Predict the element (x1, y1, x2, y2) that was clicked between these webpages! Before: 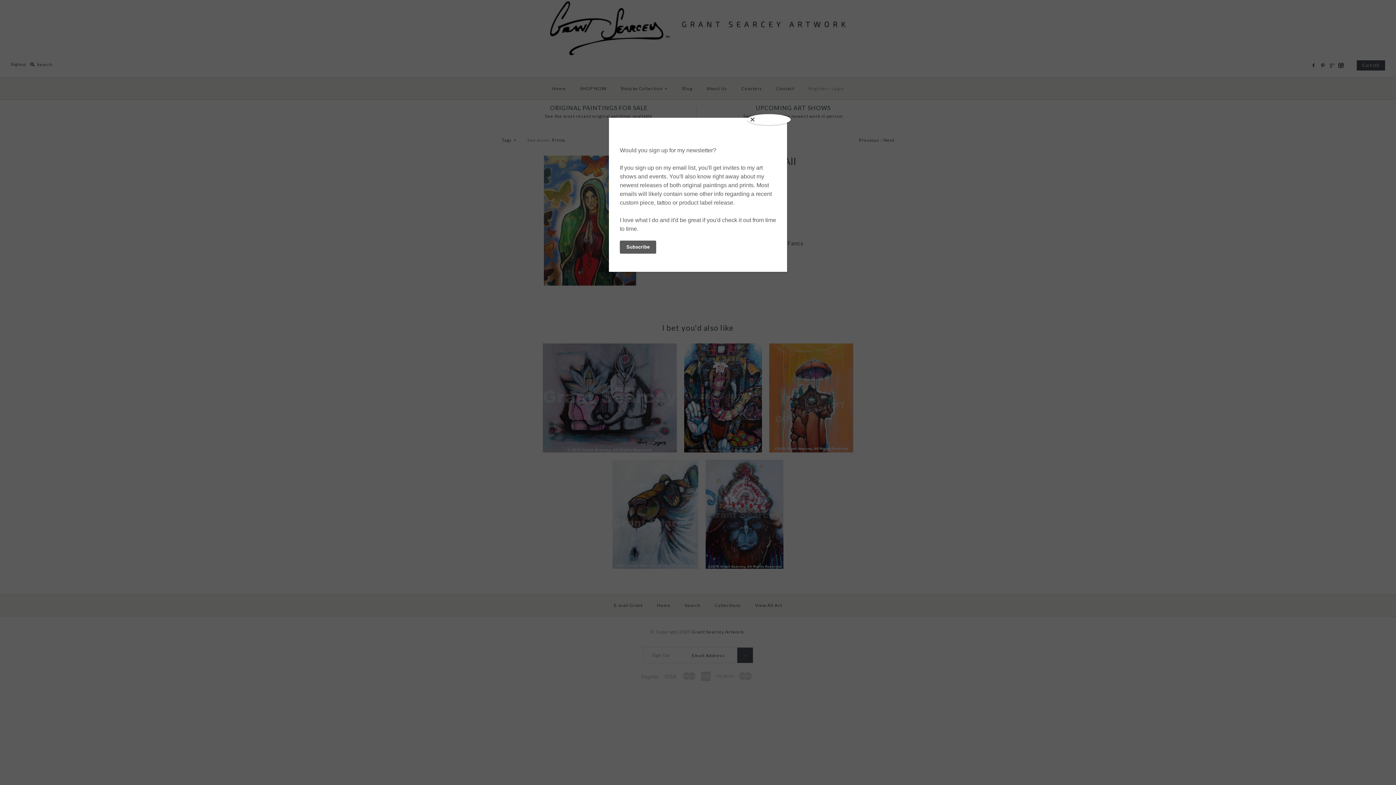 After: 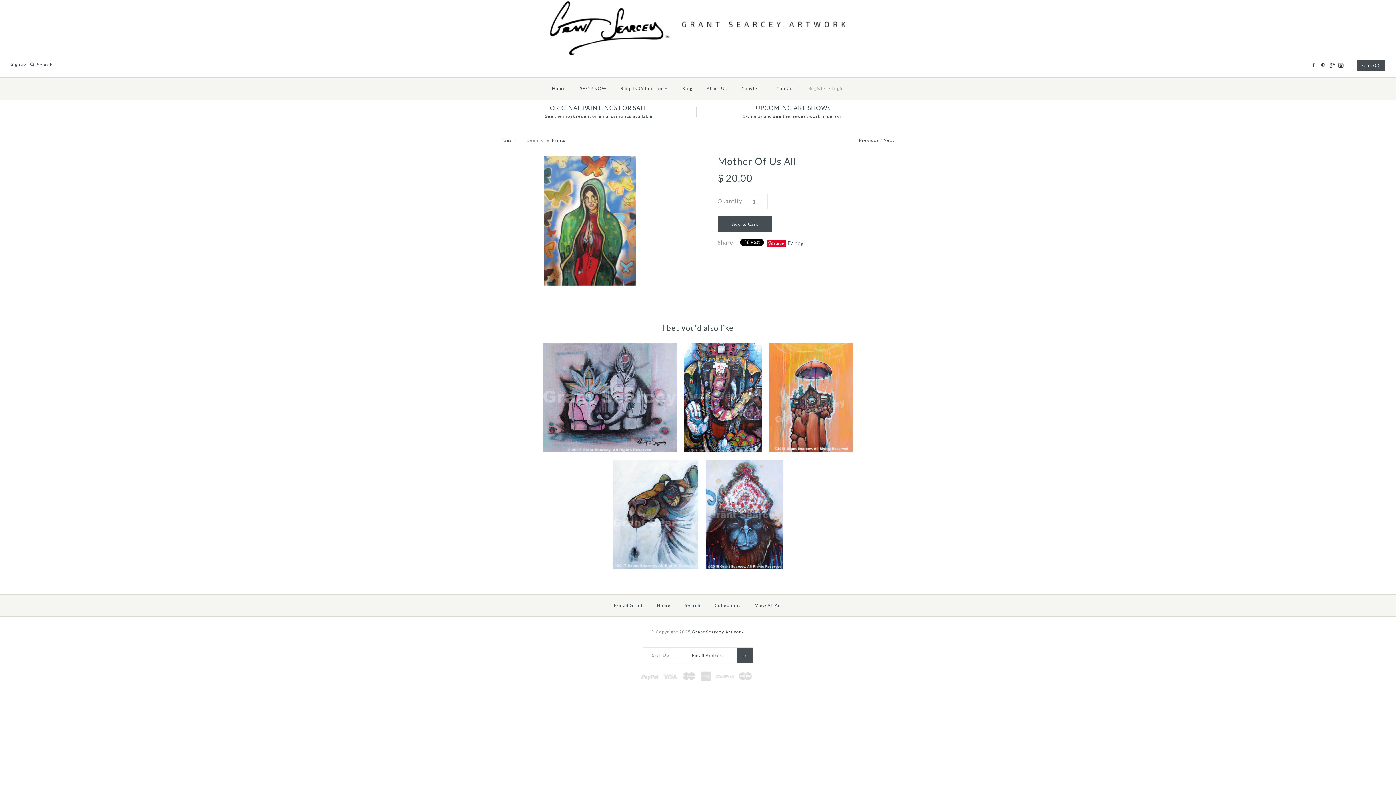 Action: label: Close bbox: (747, 114, 790, 125)